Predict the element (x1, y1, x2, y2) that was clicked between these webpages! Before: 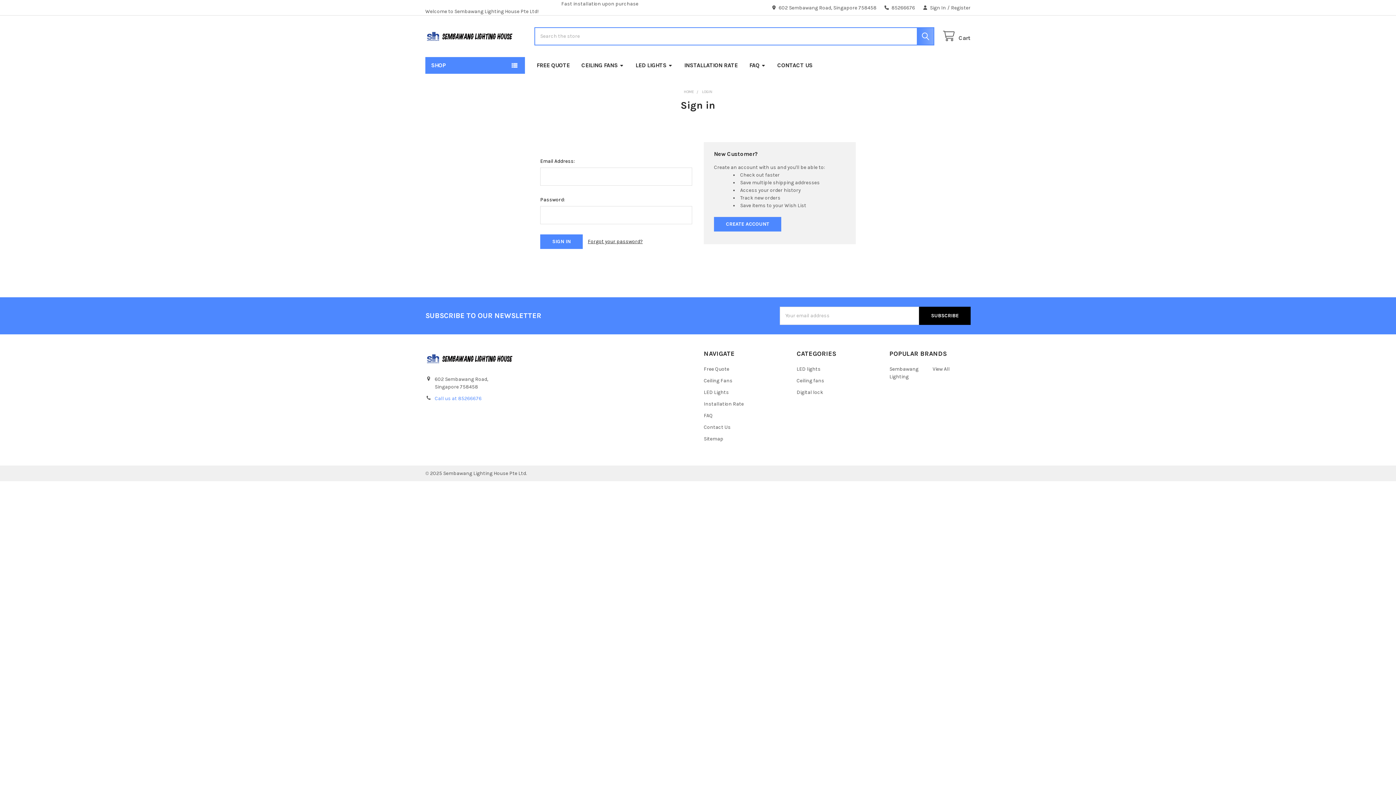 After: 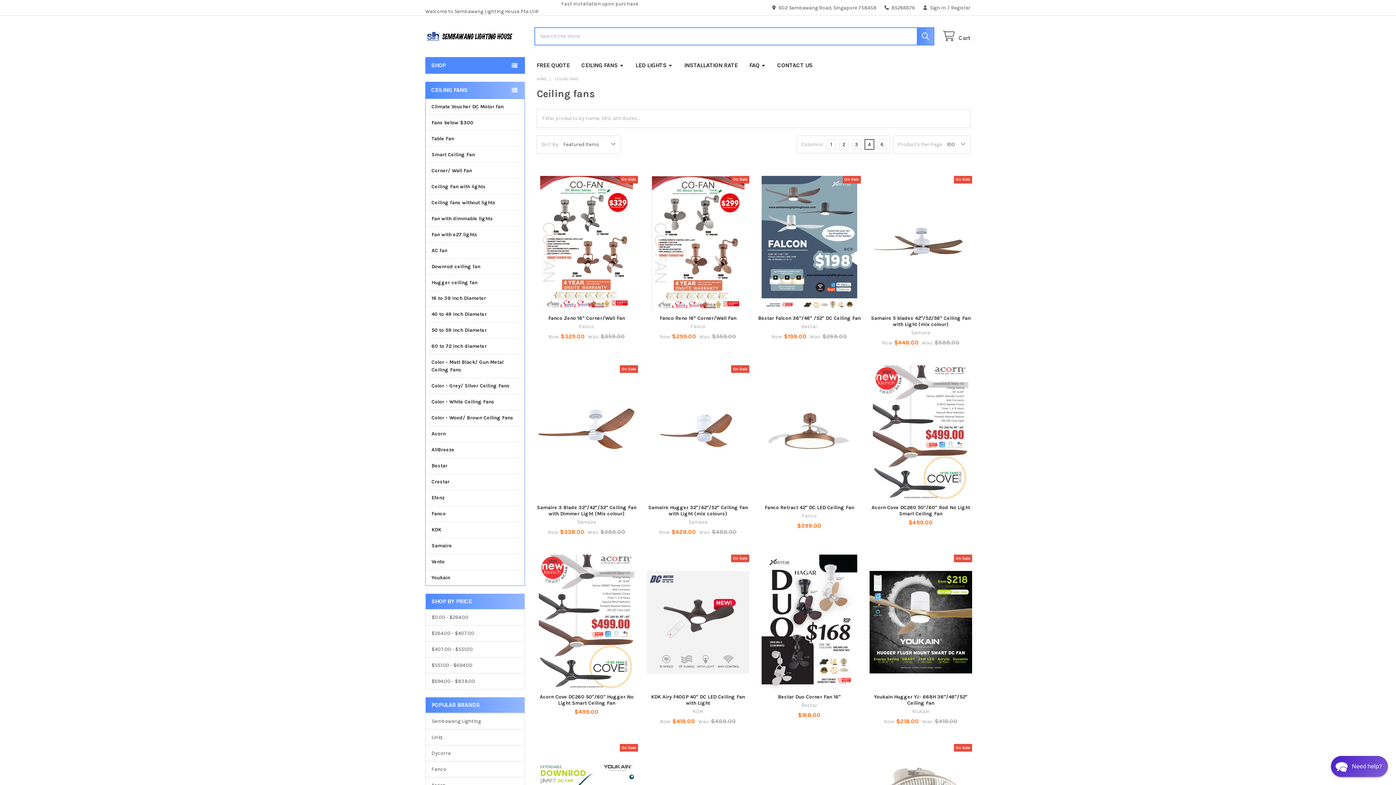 Action: bbox: (704, 377, 732, 383) label: Ceiling Fans